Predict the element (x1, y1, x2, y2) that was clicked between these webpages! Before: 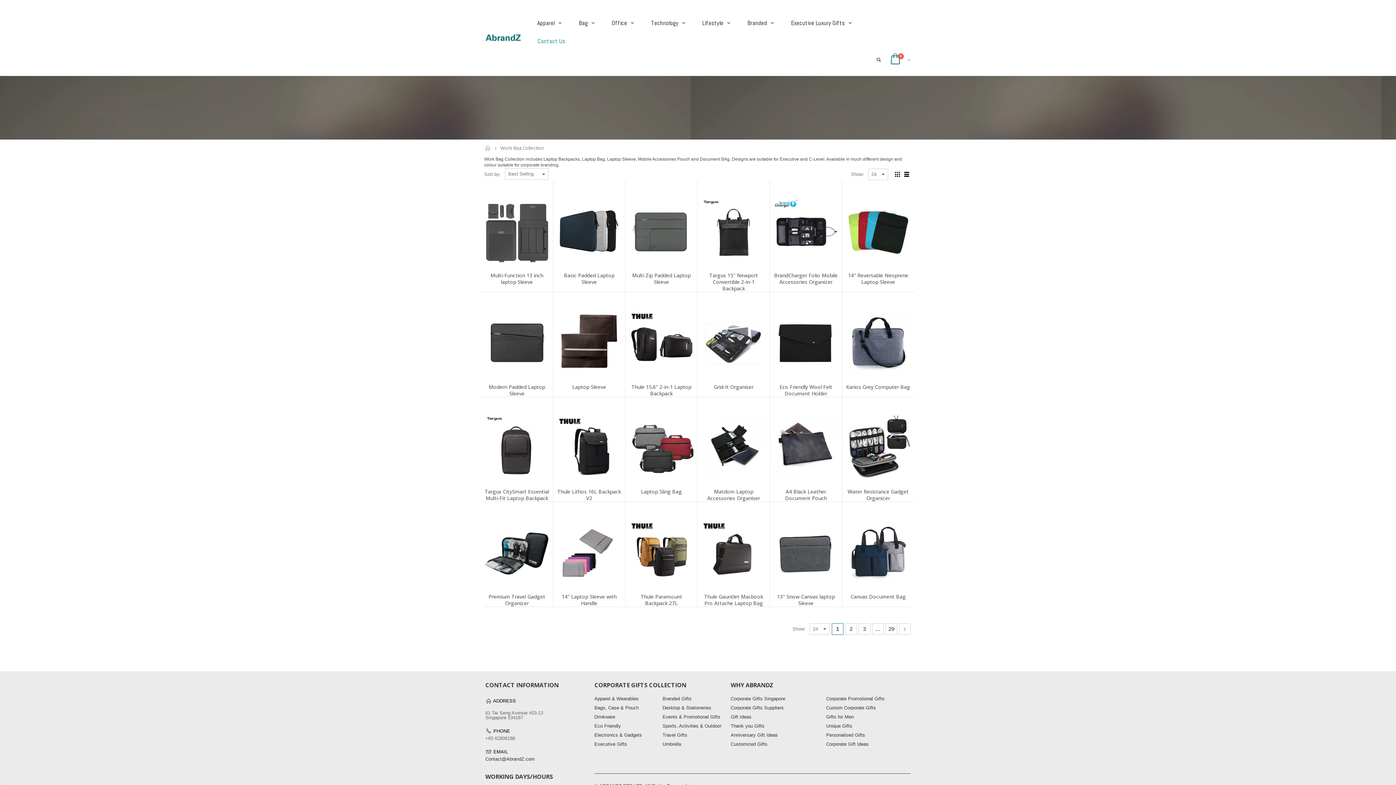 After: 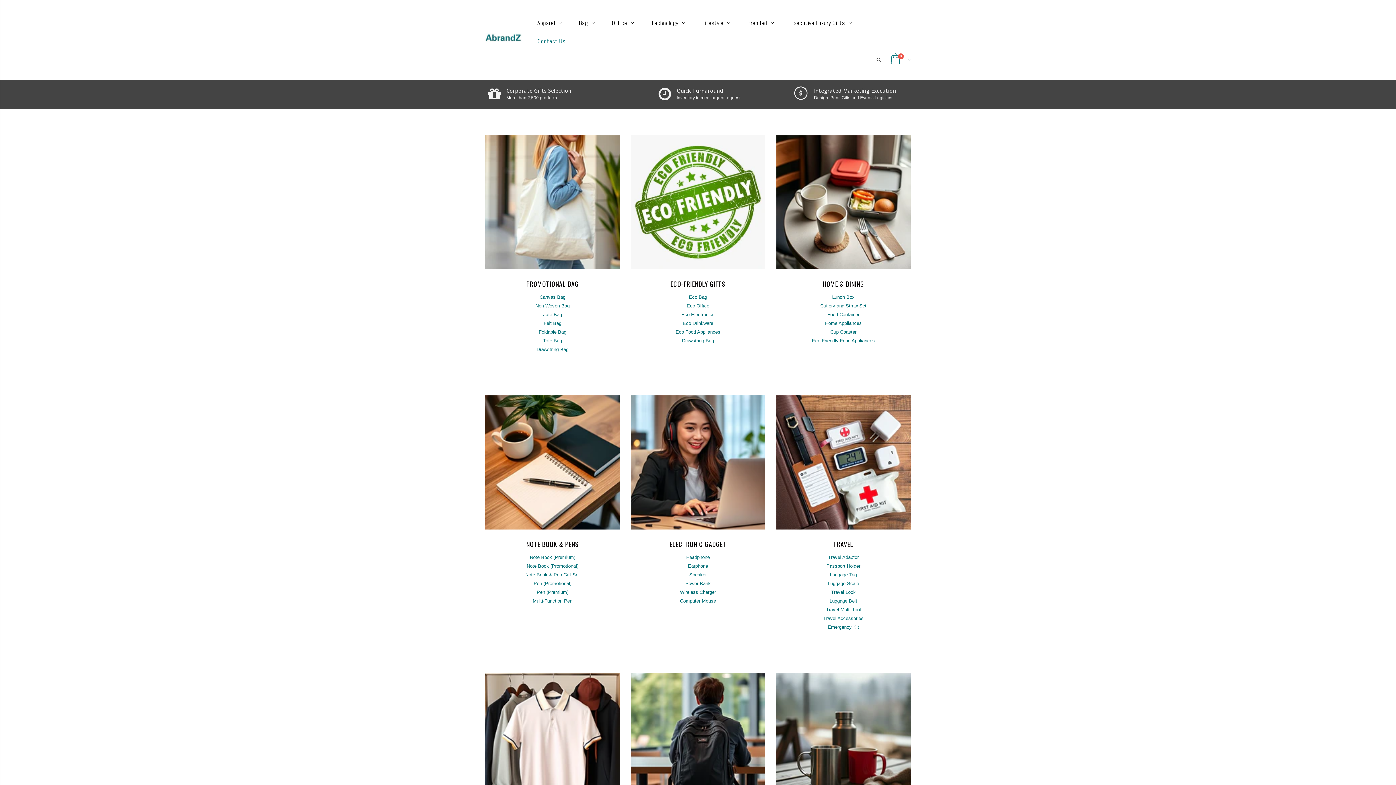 Action: label: Customized Gifts bbox: (730, 741, 767, 747)